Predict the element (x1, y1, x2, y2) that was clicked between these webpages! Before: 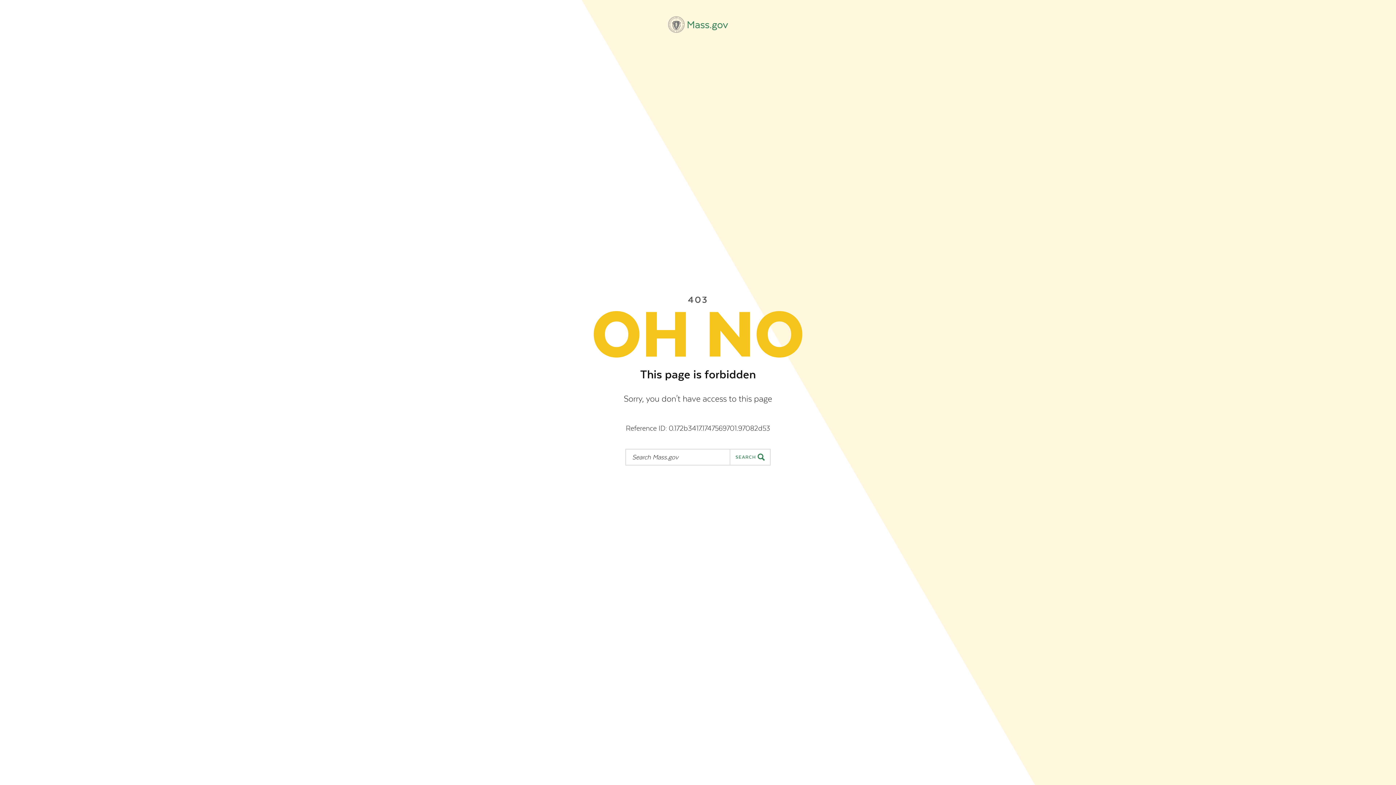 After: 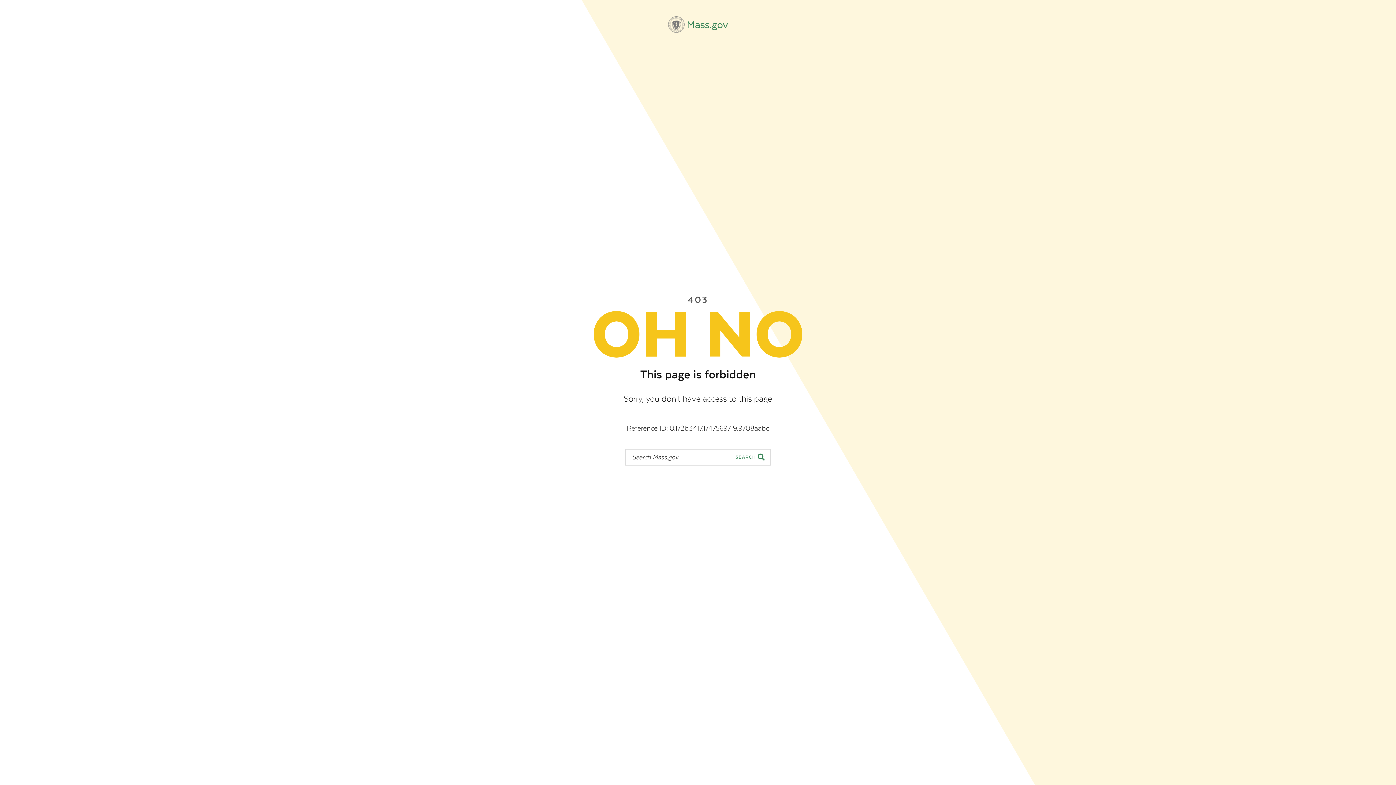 Action: bbox: (668, 16, 728, 32) label: Mass.gov